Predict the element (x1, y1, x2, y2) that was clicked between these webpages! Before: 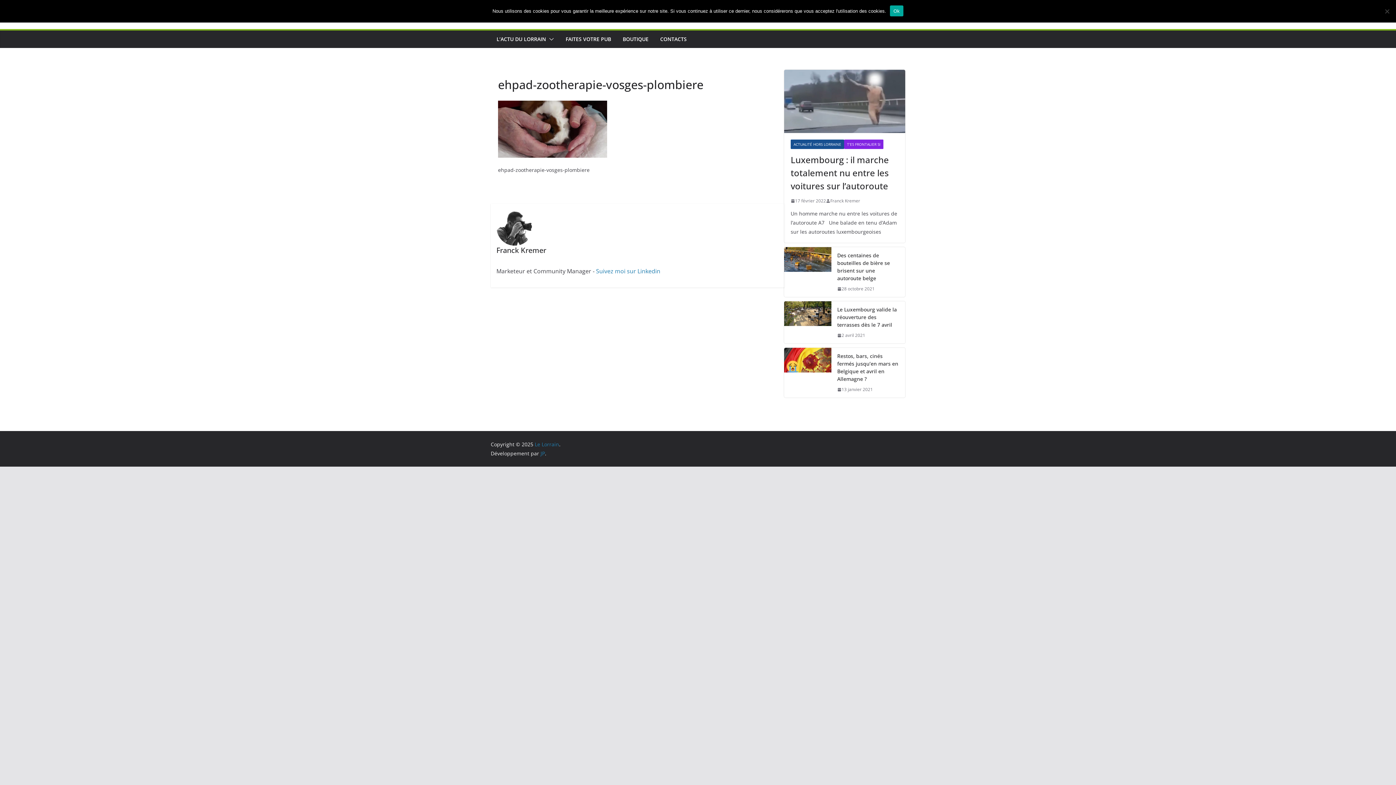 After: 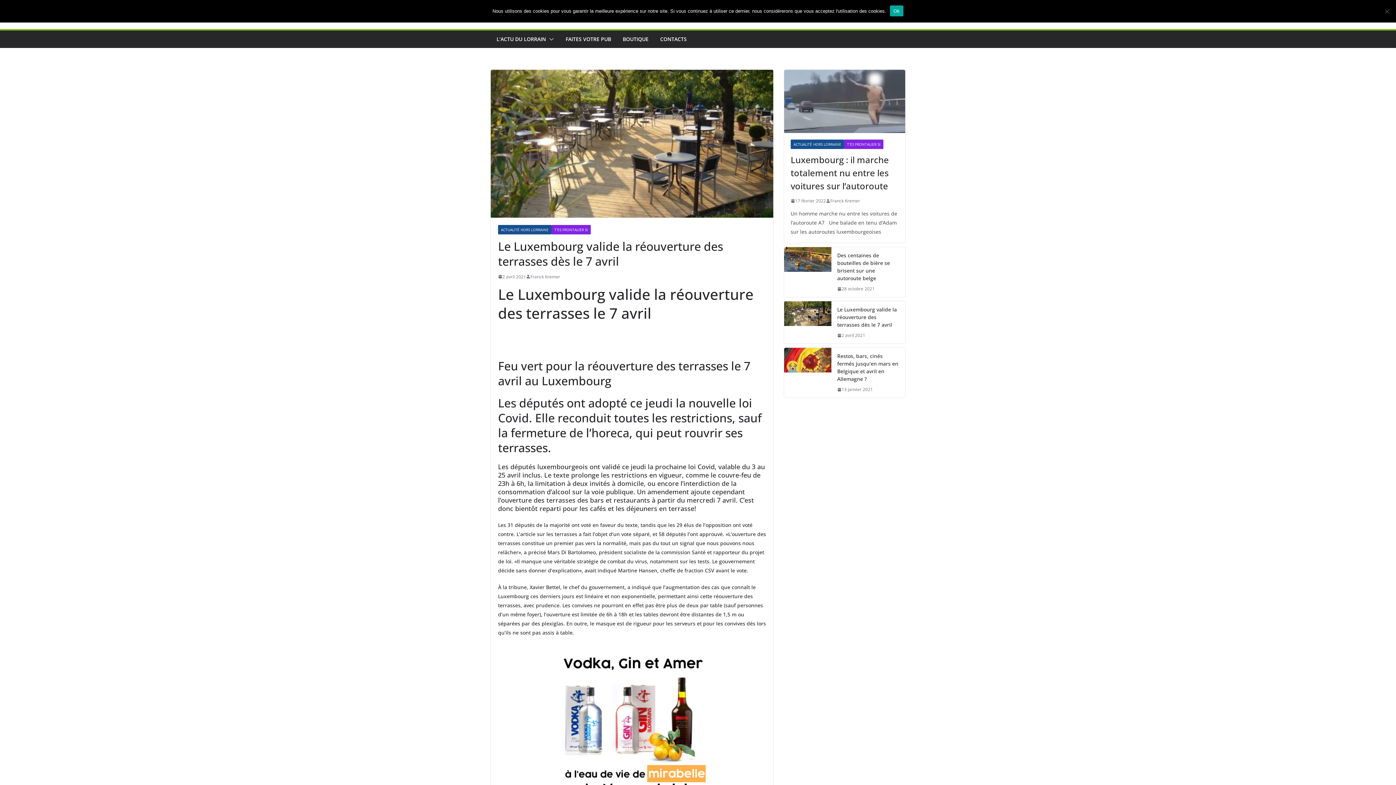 Action: bbox: (784, 301, 831, 343)